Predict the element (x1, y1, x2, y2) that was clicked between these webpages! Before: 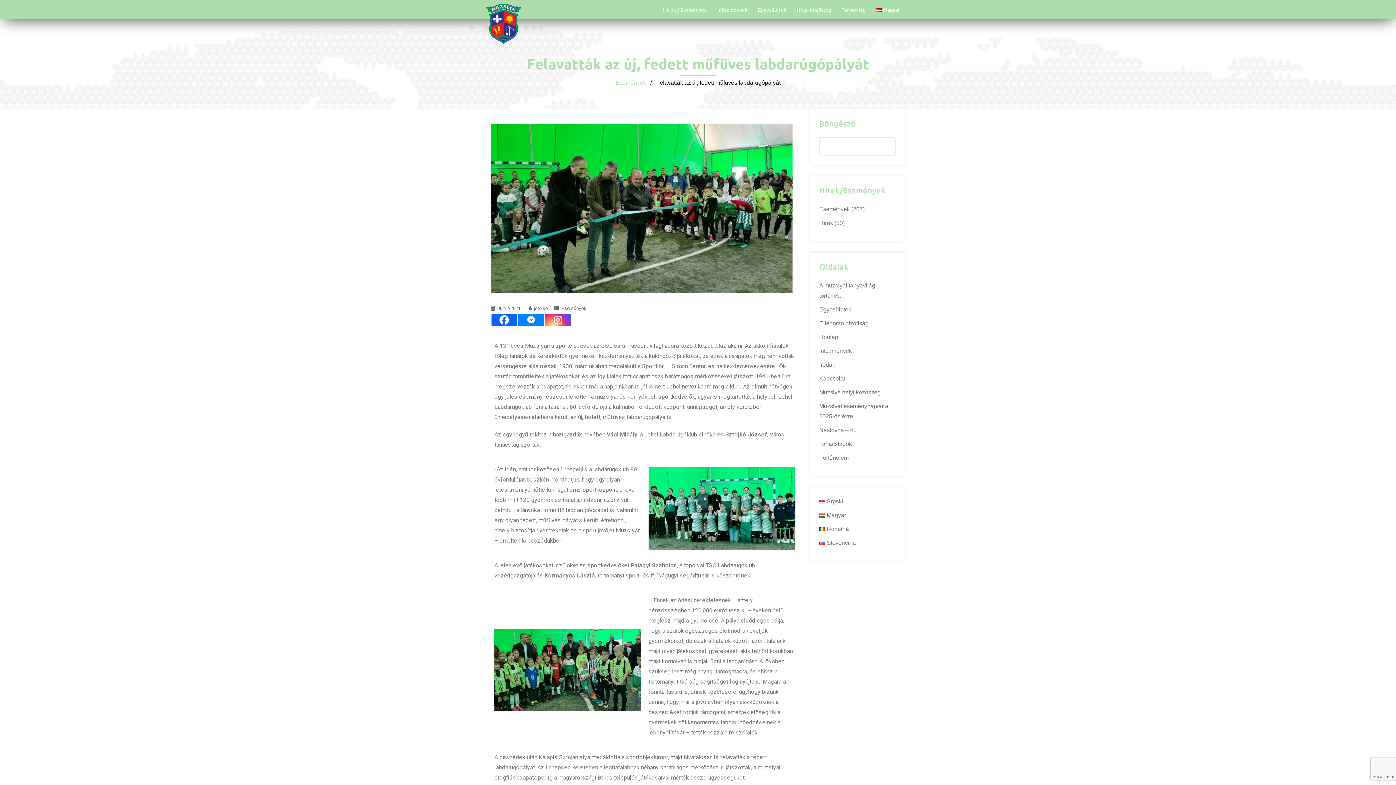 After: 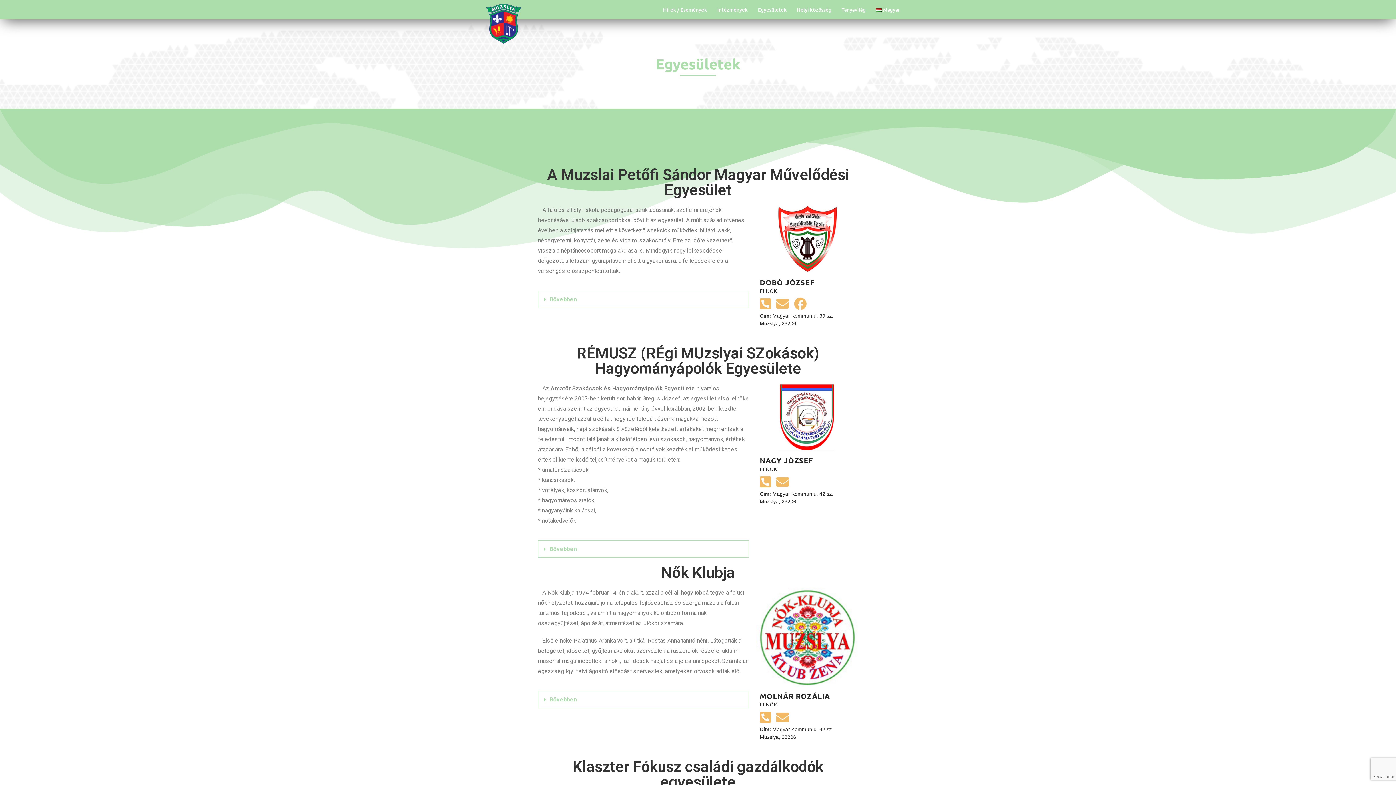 Action: bbox: (819, 306, 851, 312) label: Egyesületek